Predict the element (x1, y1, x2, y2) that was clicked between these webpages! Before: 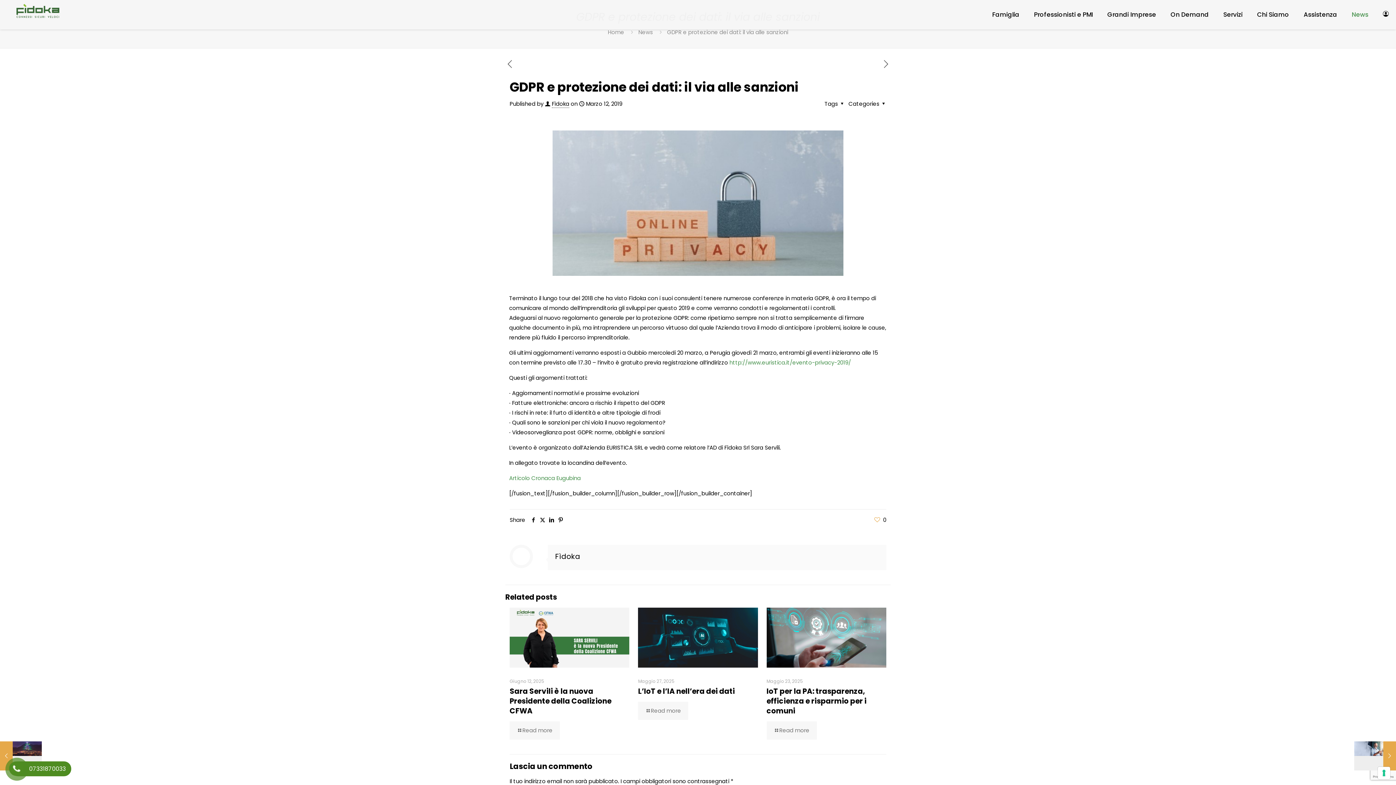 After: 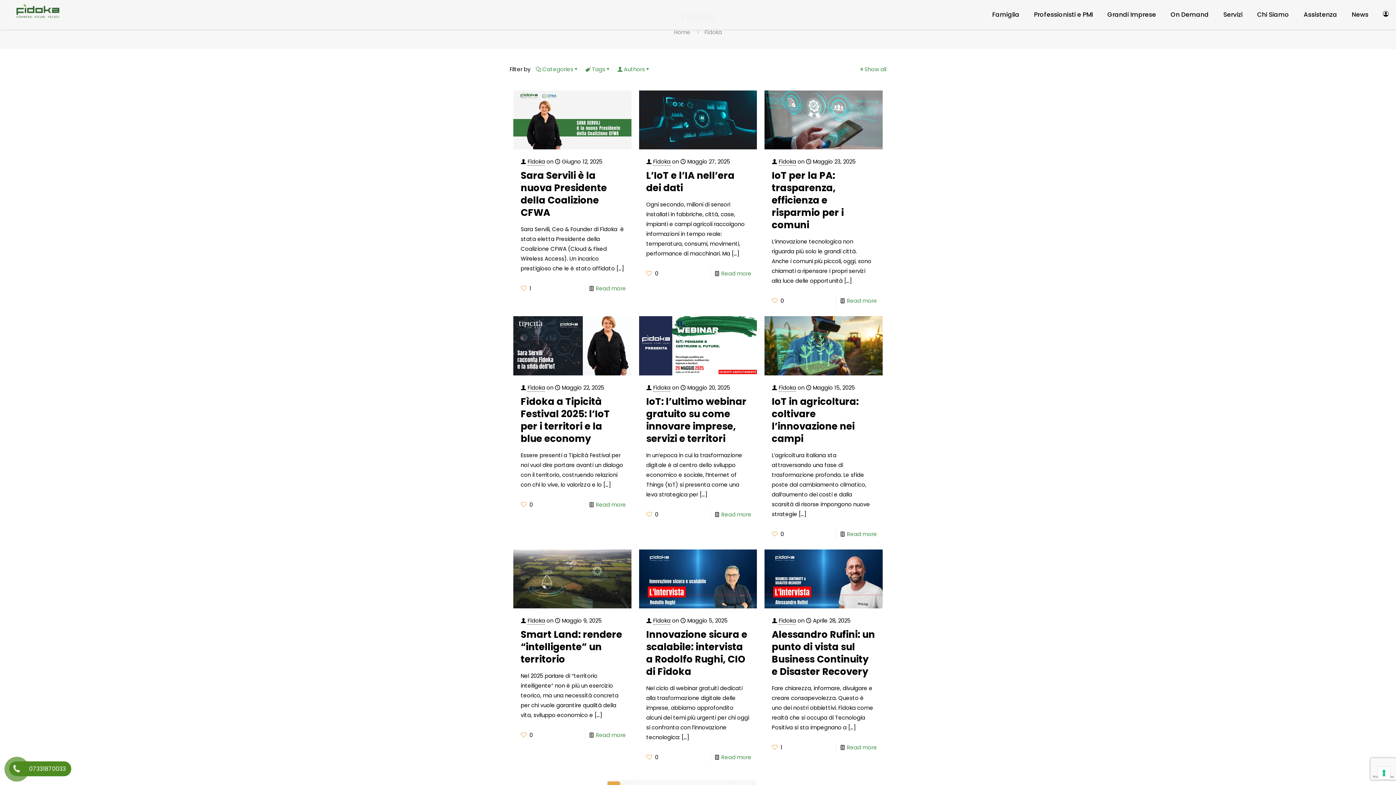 Action: label: Fìdoka bbox: (552, 100, 569, 108)